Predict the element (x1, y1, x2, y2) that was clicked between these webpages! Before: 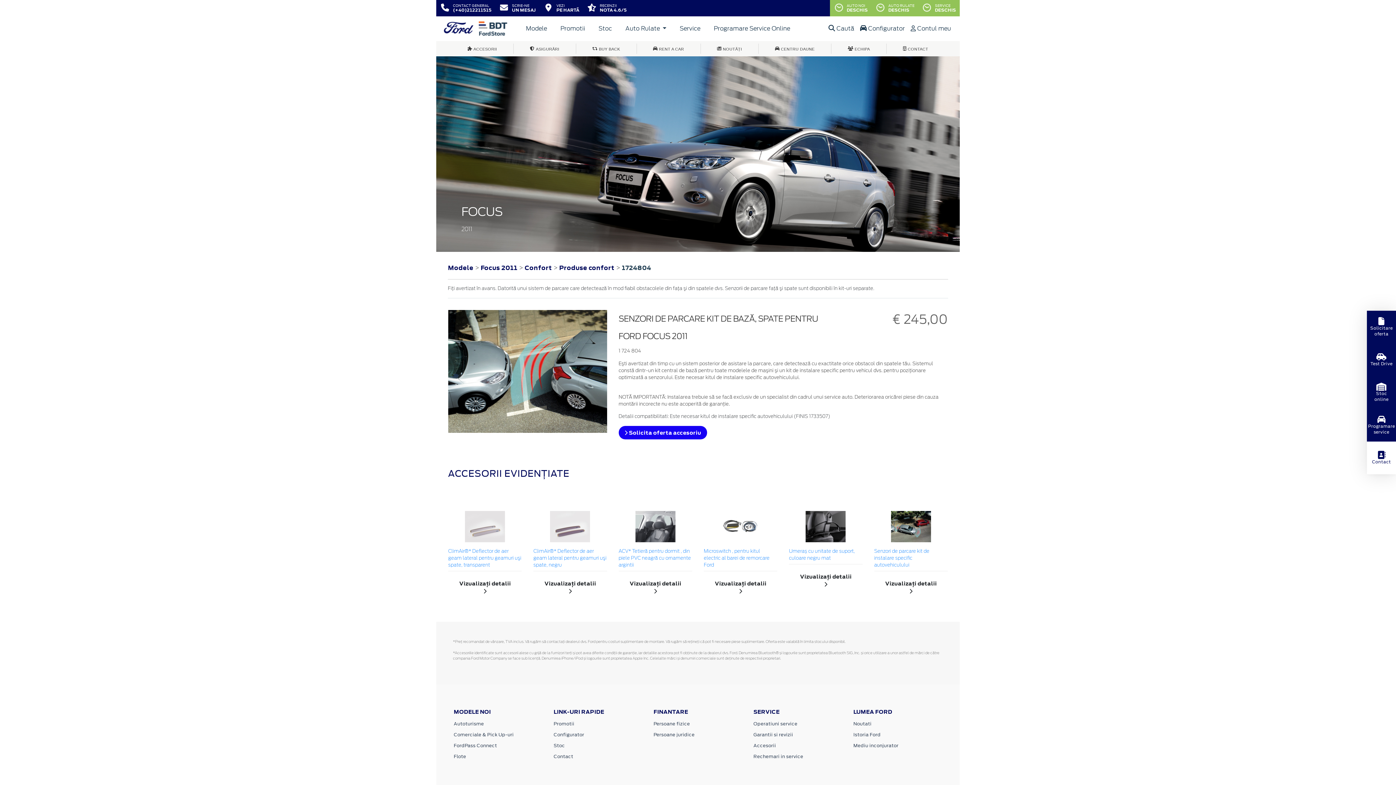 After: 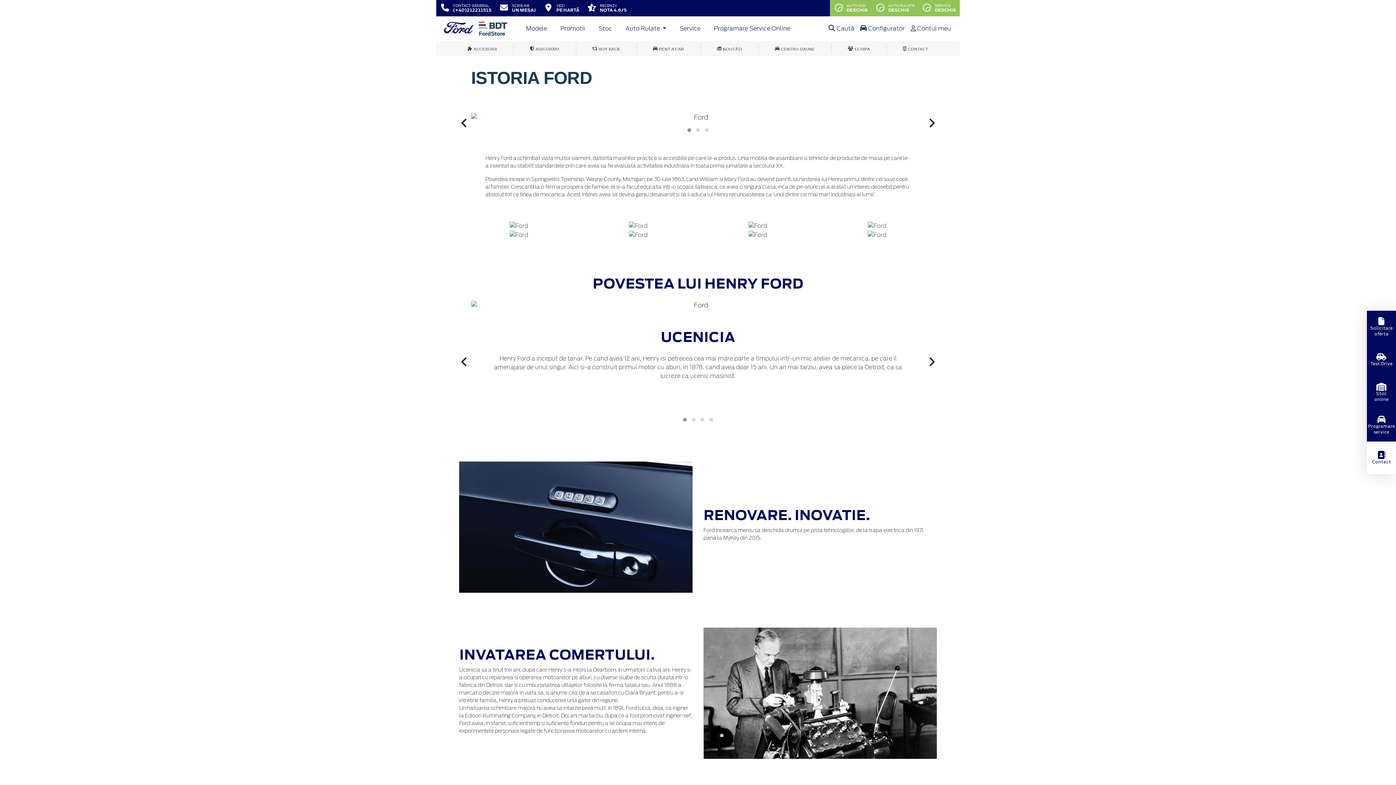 Action: label: Istoria Ford bbox: (853, 731, 880, 738)